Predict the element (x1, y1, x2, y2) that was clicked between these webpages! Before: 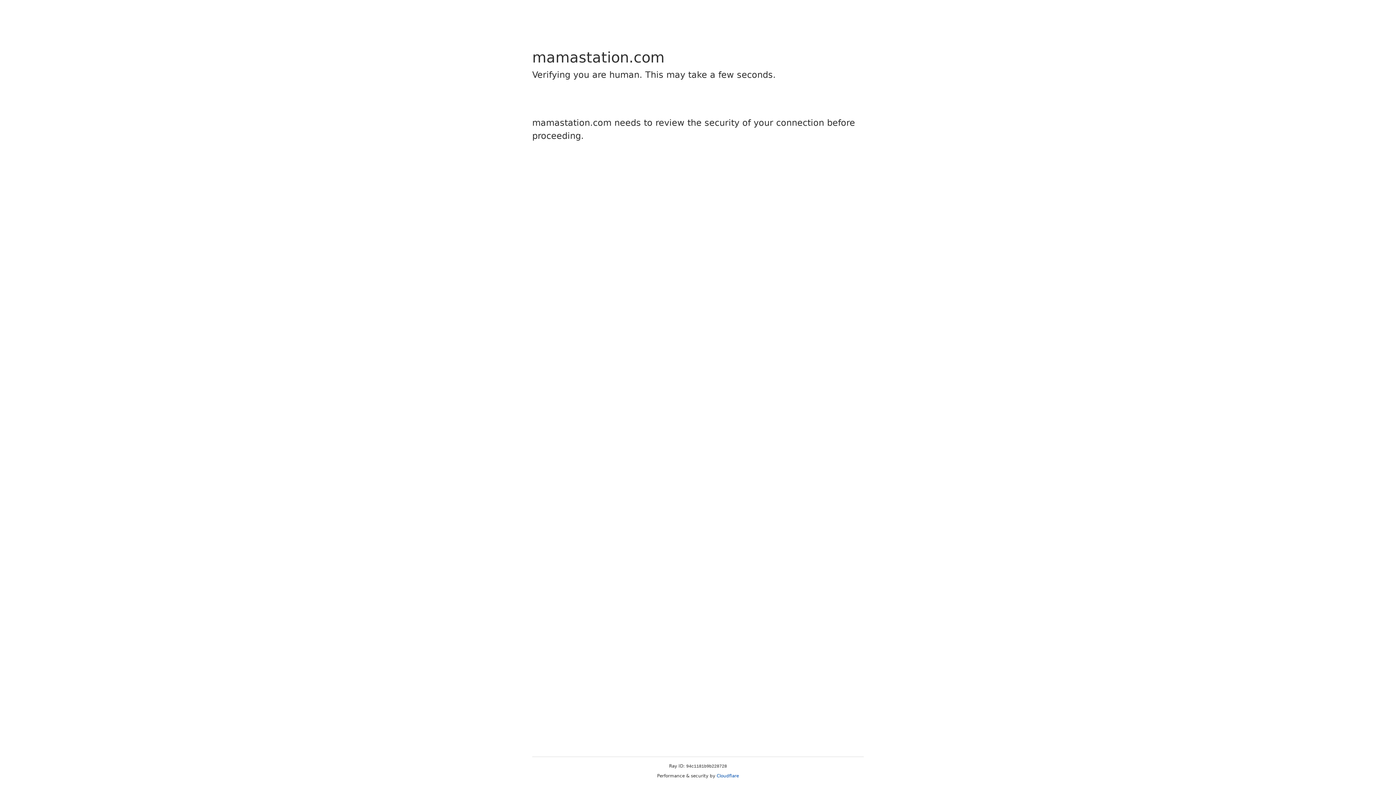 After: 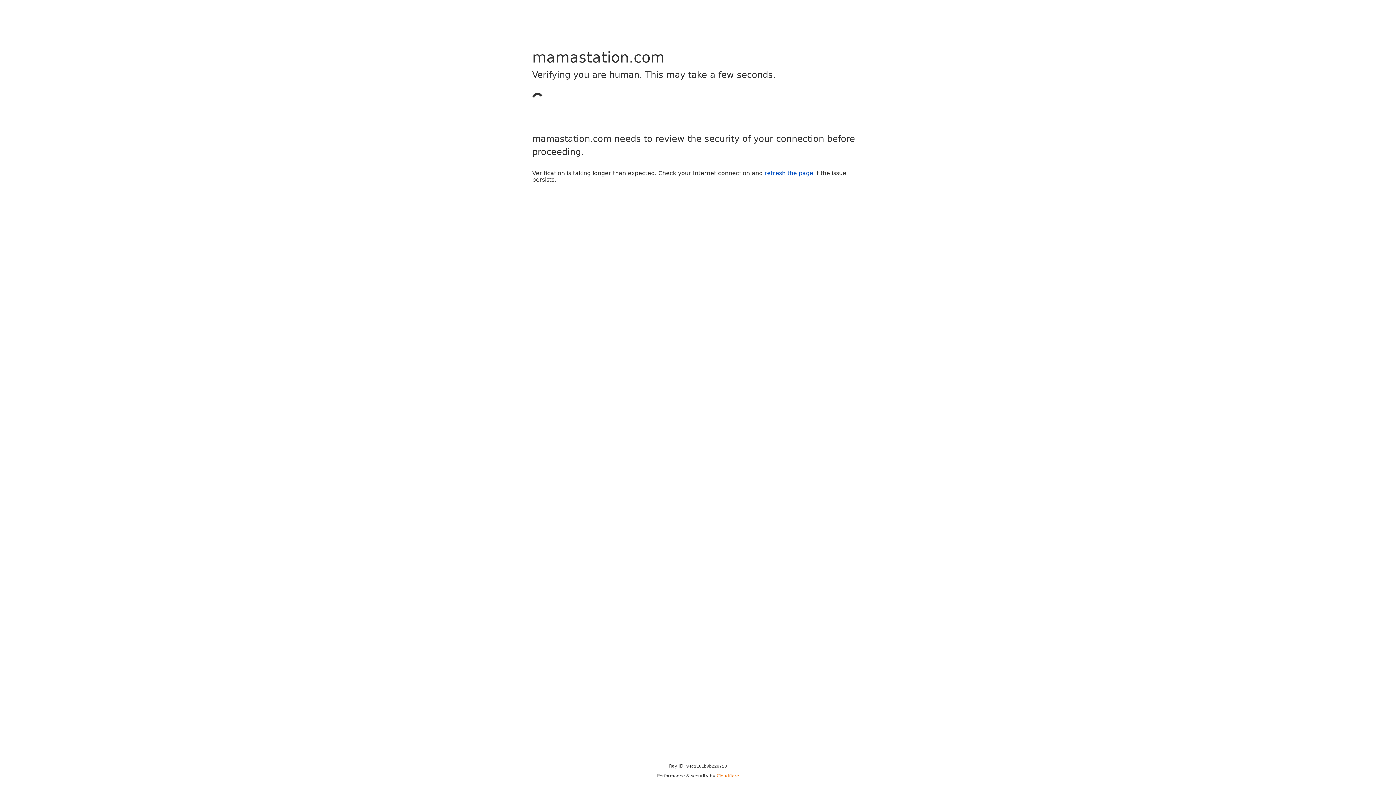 Action: bbox: (716, 773, 739, 778) label: Cloudflare